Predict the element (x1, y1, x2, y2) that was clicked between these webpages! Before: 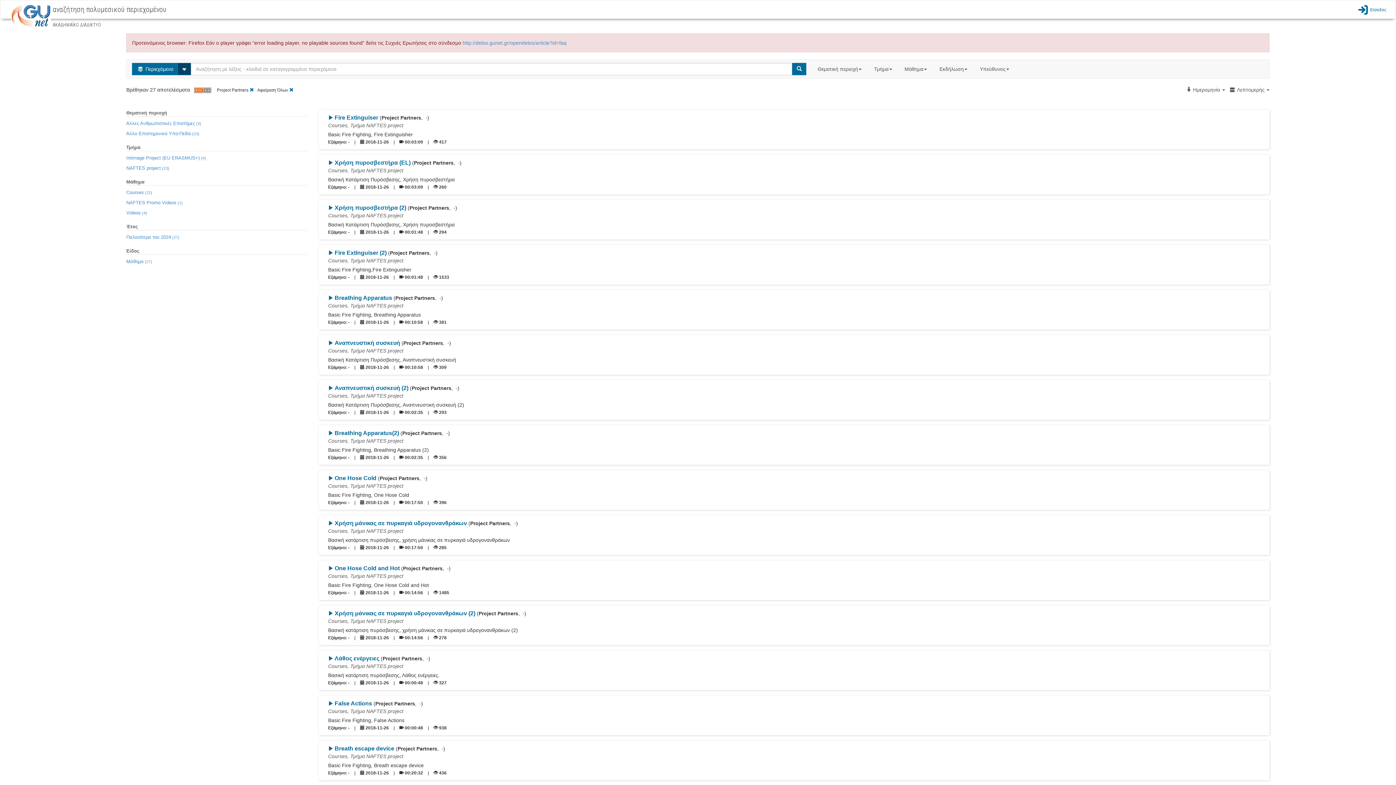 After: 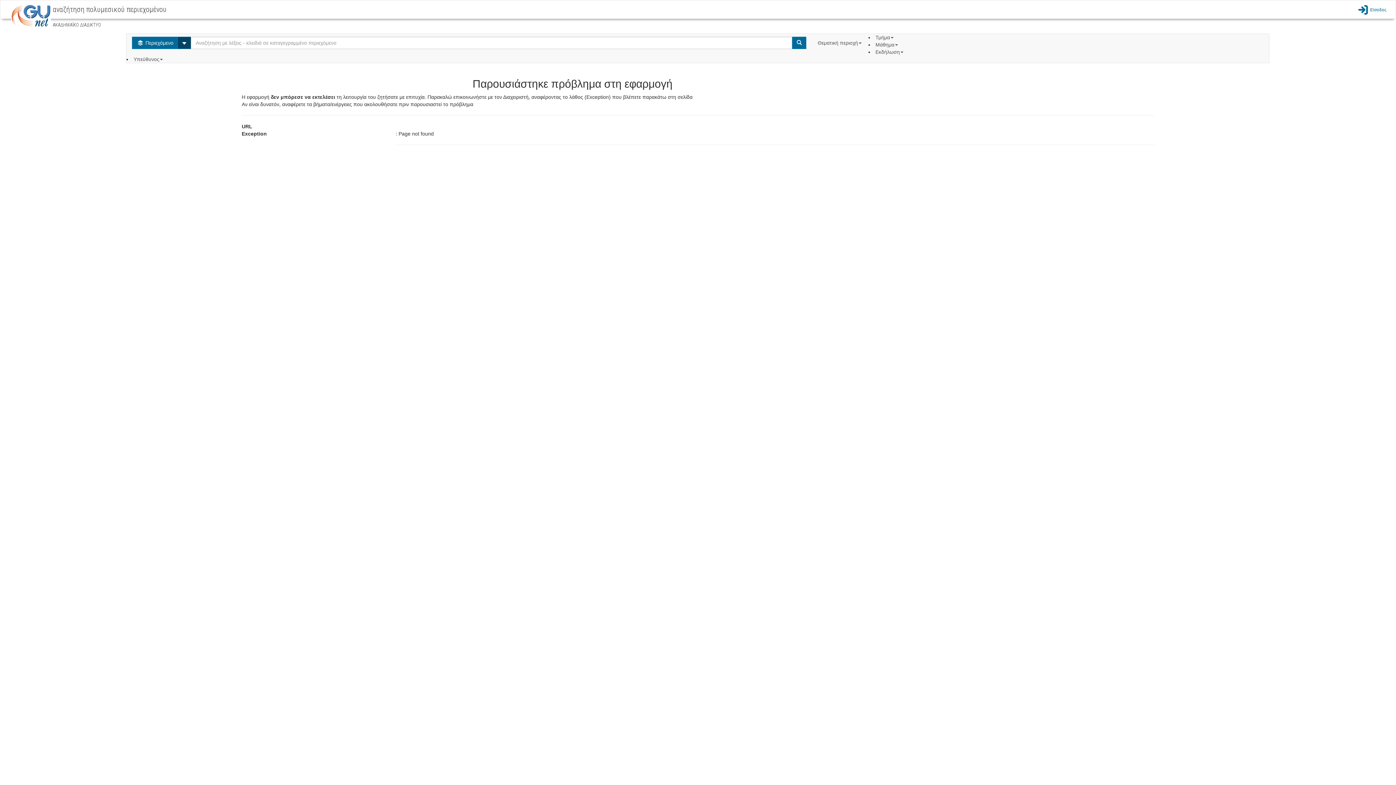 Action: bbox: (334, 655, 380, 661) label: Λάθος ενέργειες 